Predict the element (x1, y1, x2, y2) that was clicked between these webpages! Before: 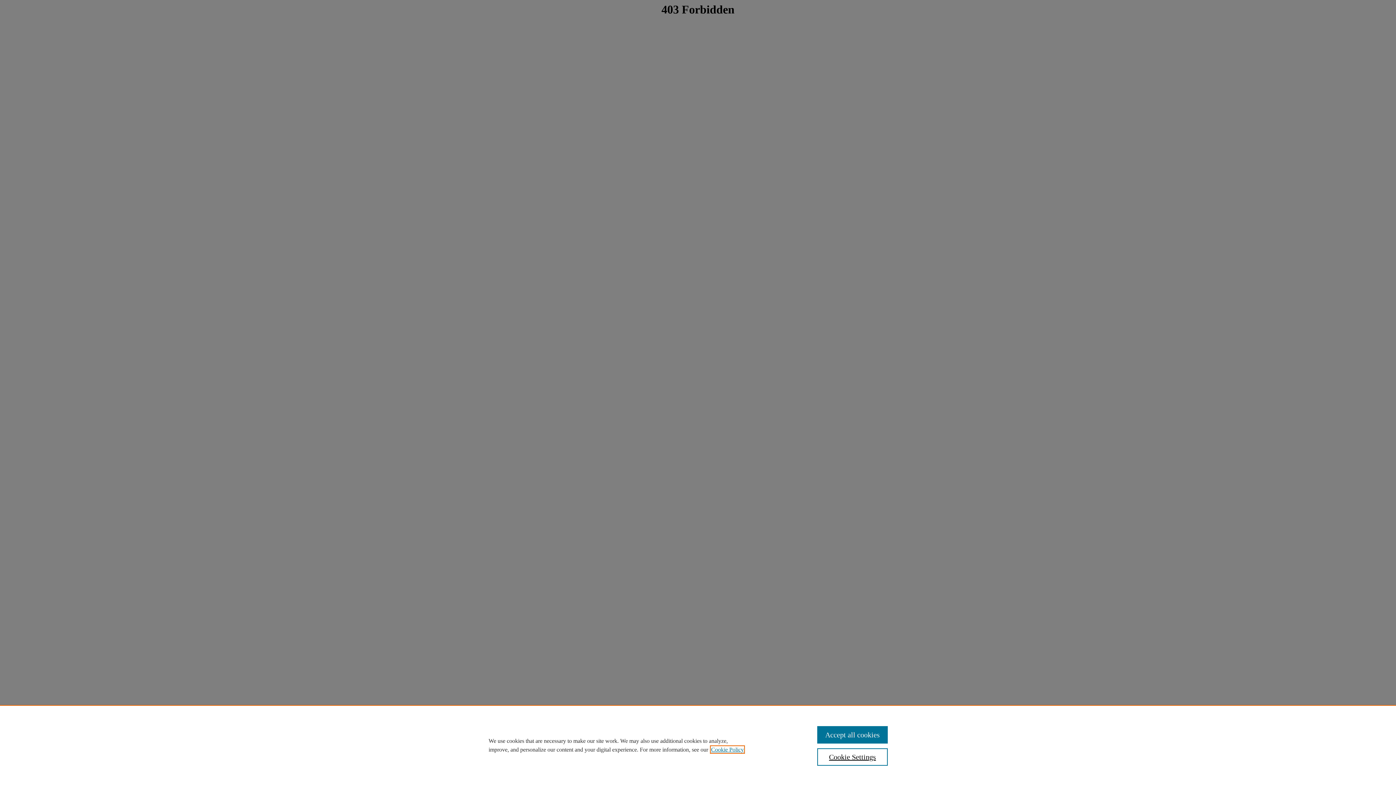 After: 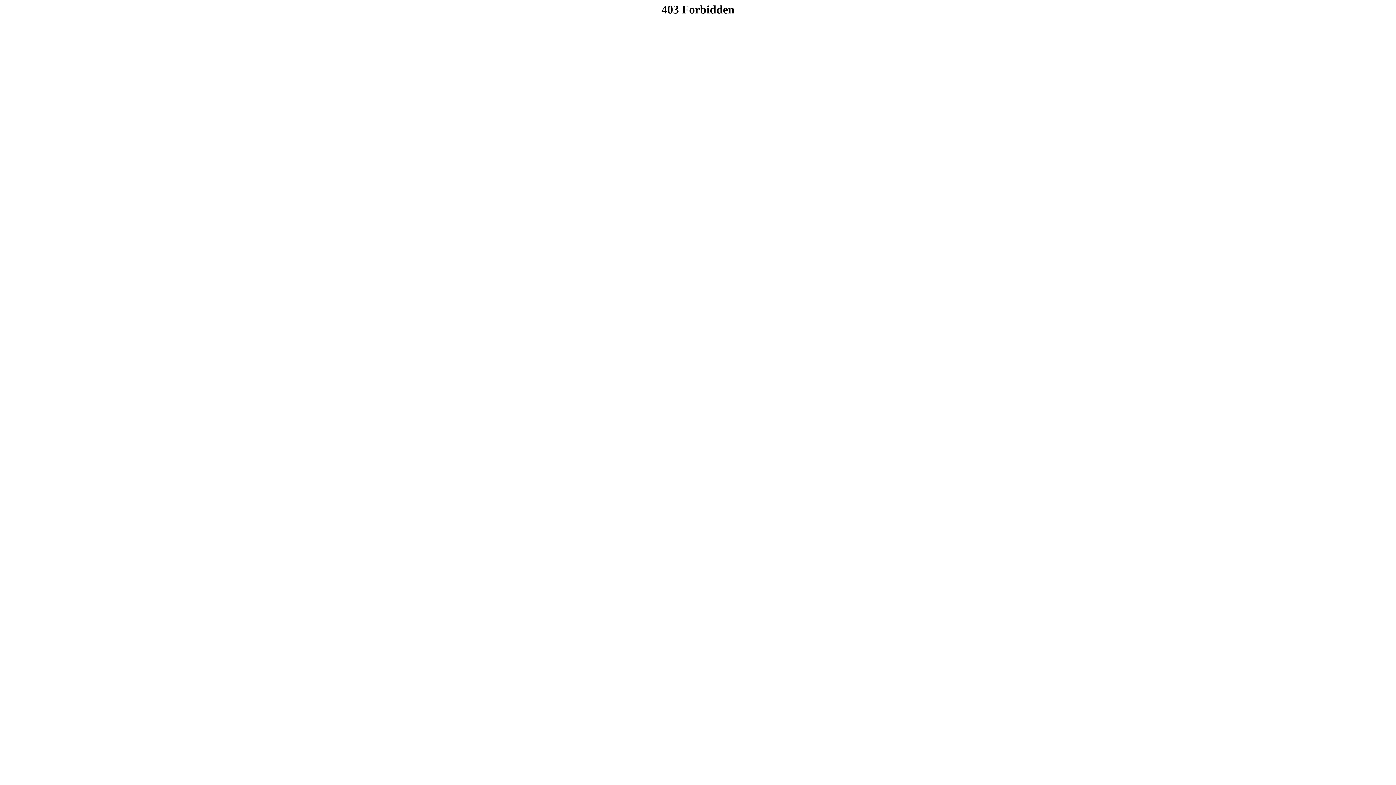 Action: label: Accept all cookies bbox: (817, 726, 887, 744)